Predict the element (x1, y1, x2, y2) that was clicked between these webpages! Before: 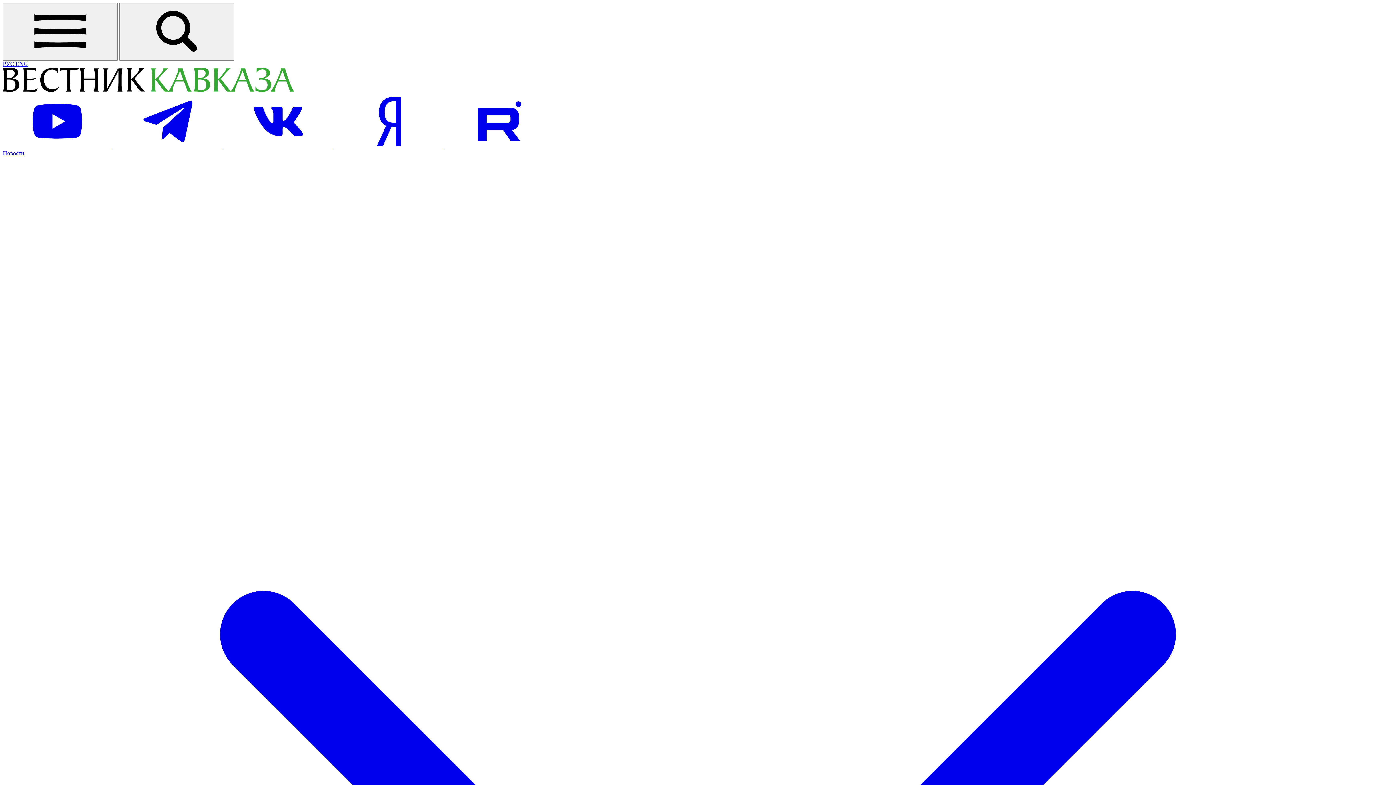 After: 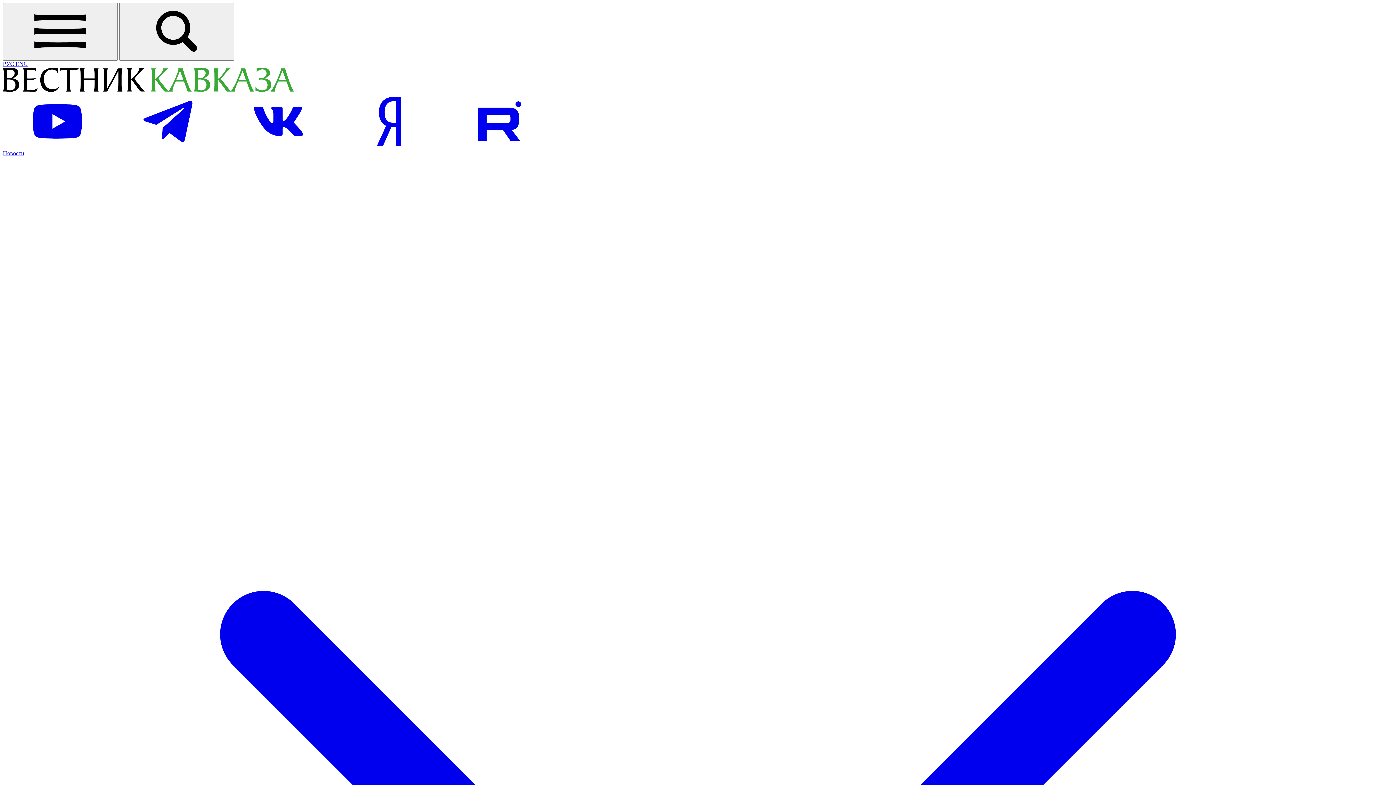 Action: bbox: (15, 60, 28, 66) label: Open english version site